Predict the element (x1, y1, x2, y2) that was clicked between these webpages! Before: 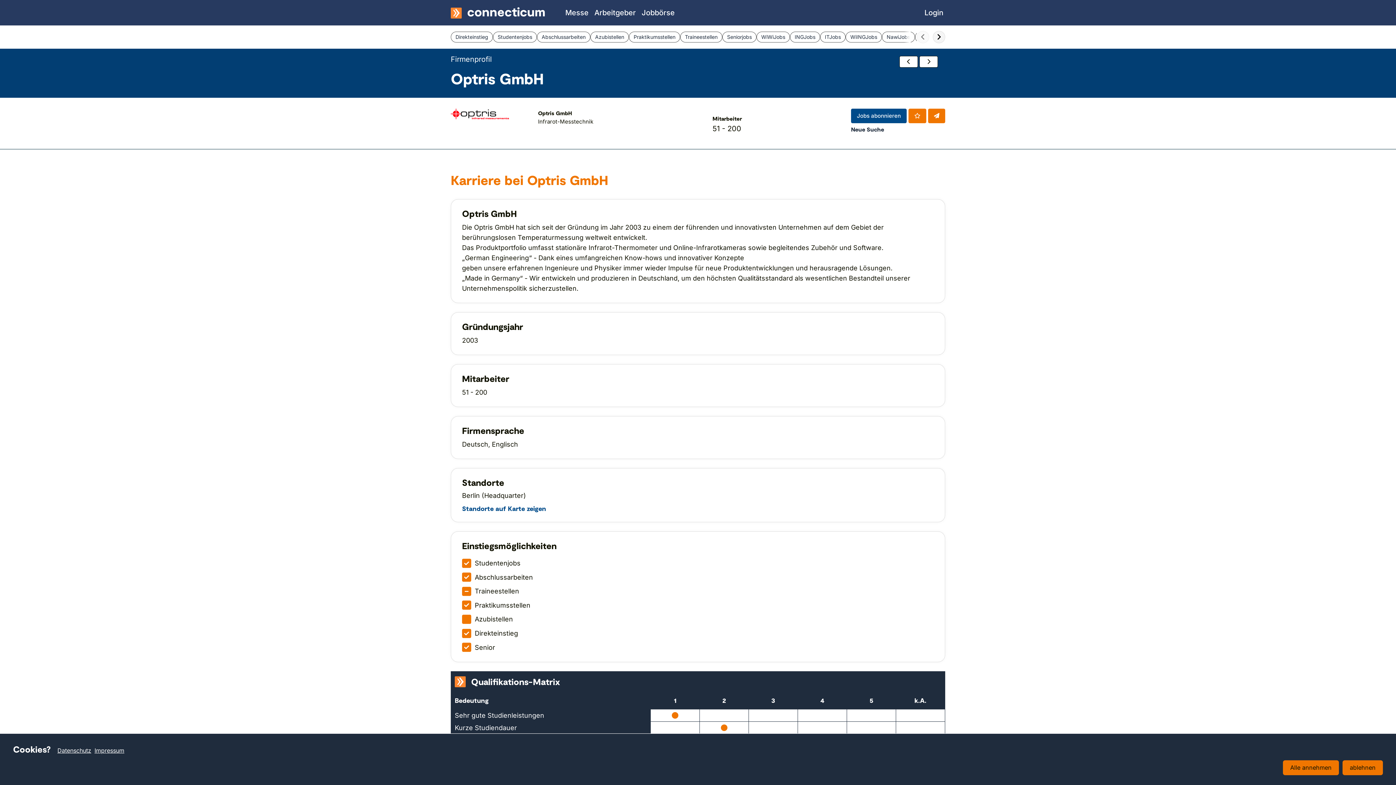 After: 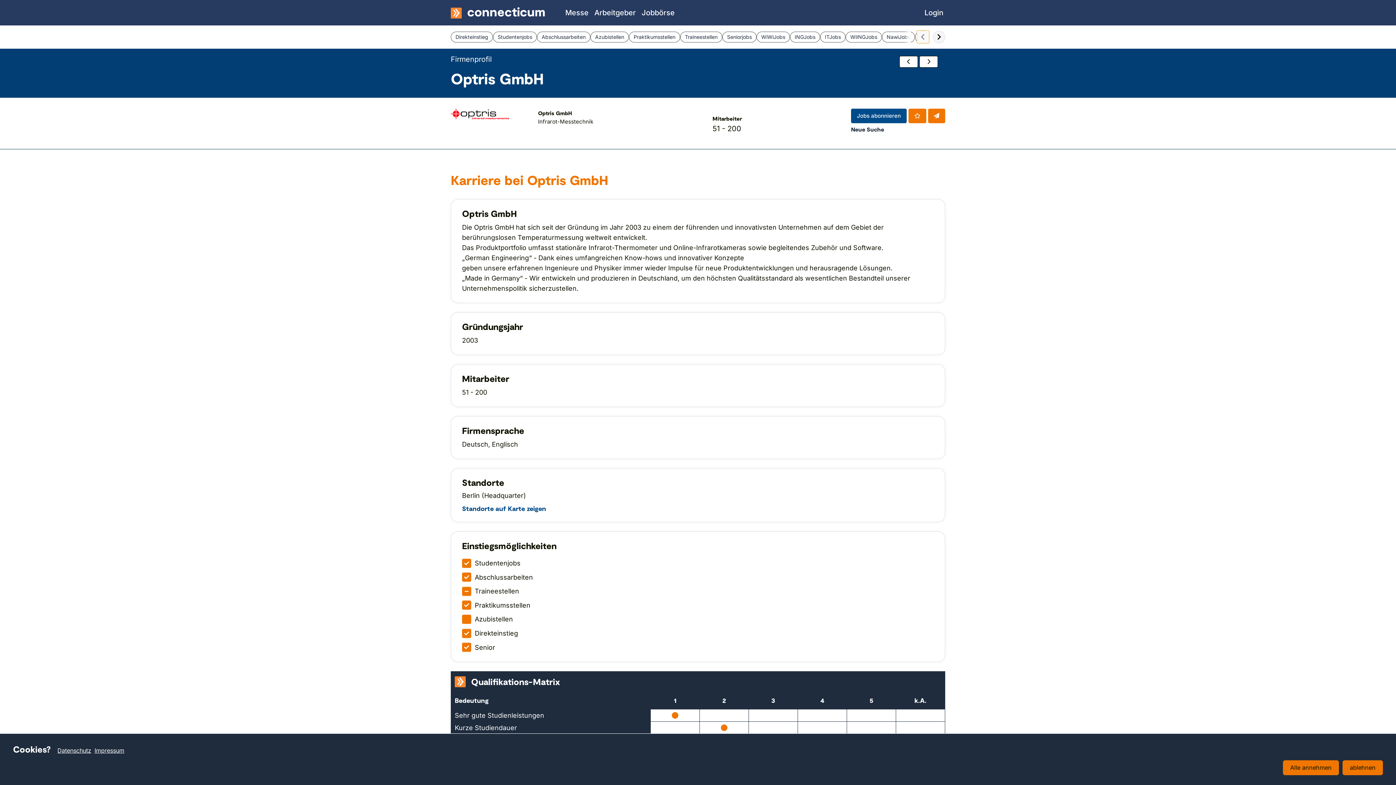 Action: bbox: (917, 30, 929, 43) label: scroll-nach-links